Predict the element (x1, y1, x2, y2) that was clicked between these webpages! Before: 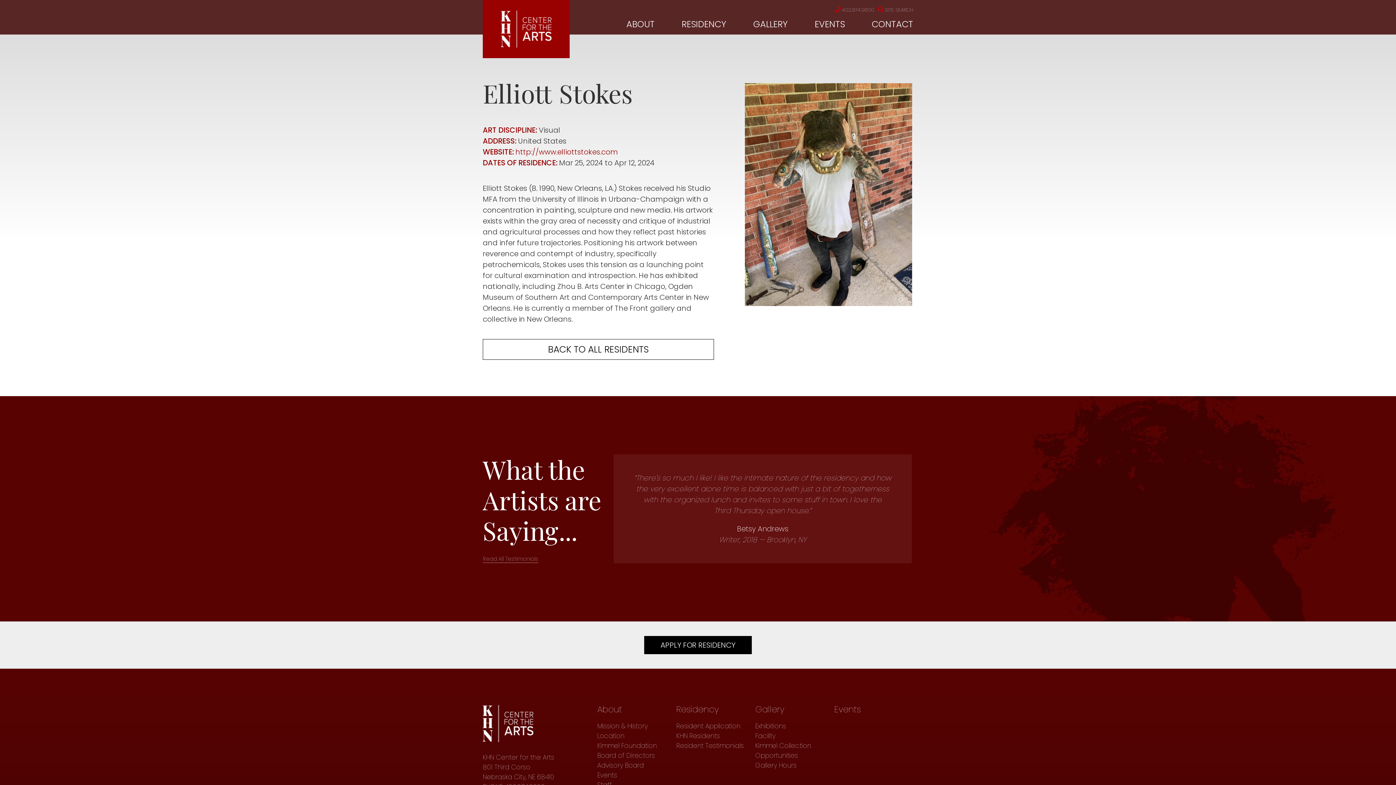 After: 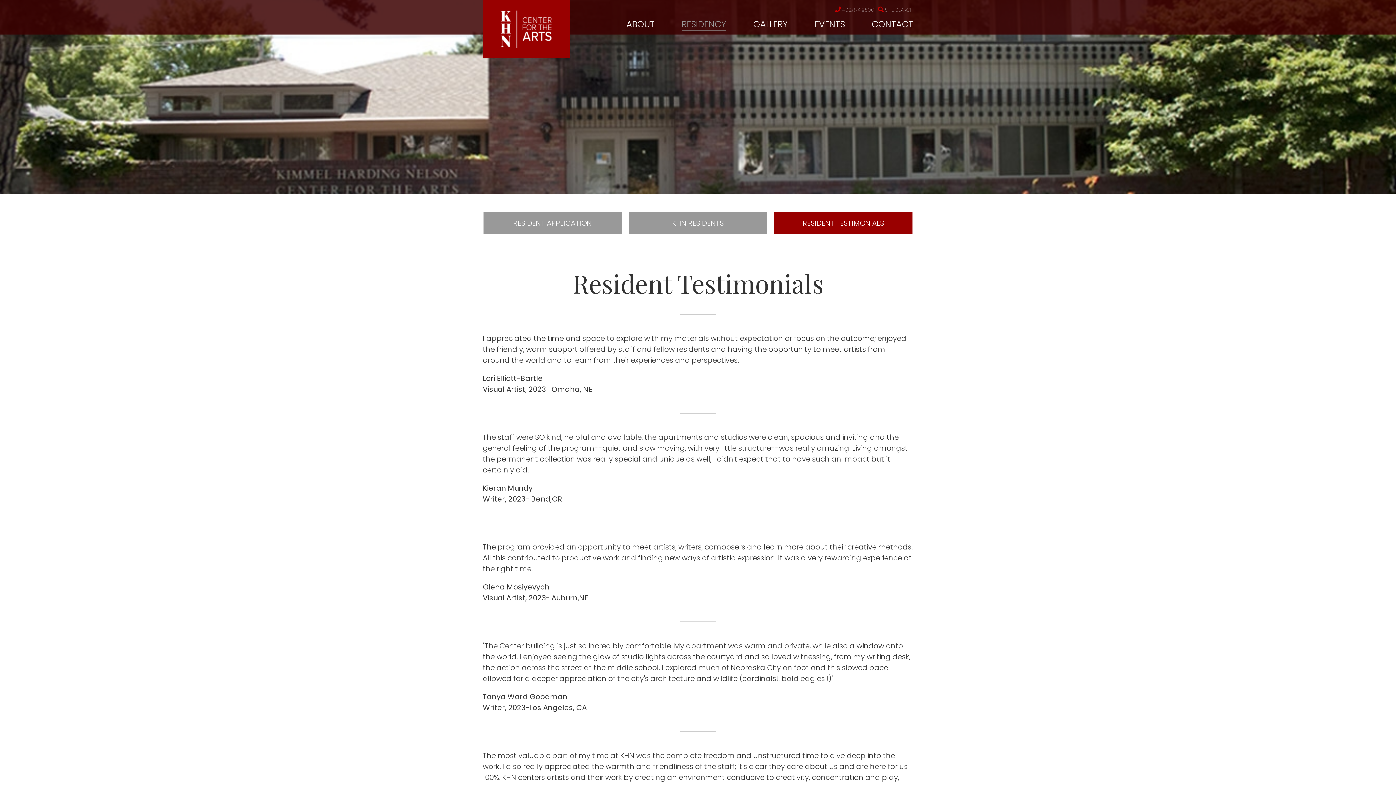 Action: bbox: (676, 741, 751, 750) label: Resident Testimonials